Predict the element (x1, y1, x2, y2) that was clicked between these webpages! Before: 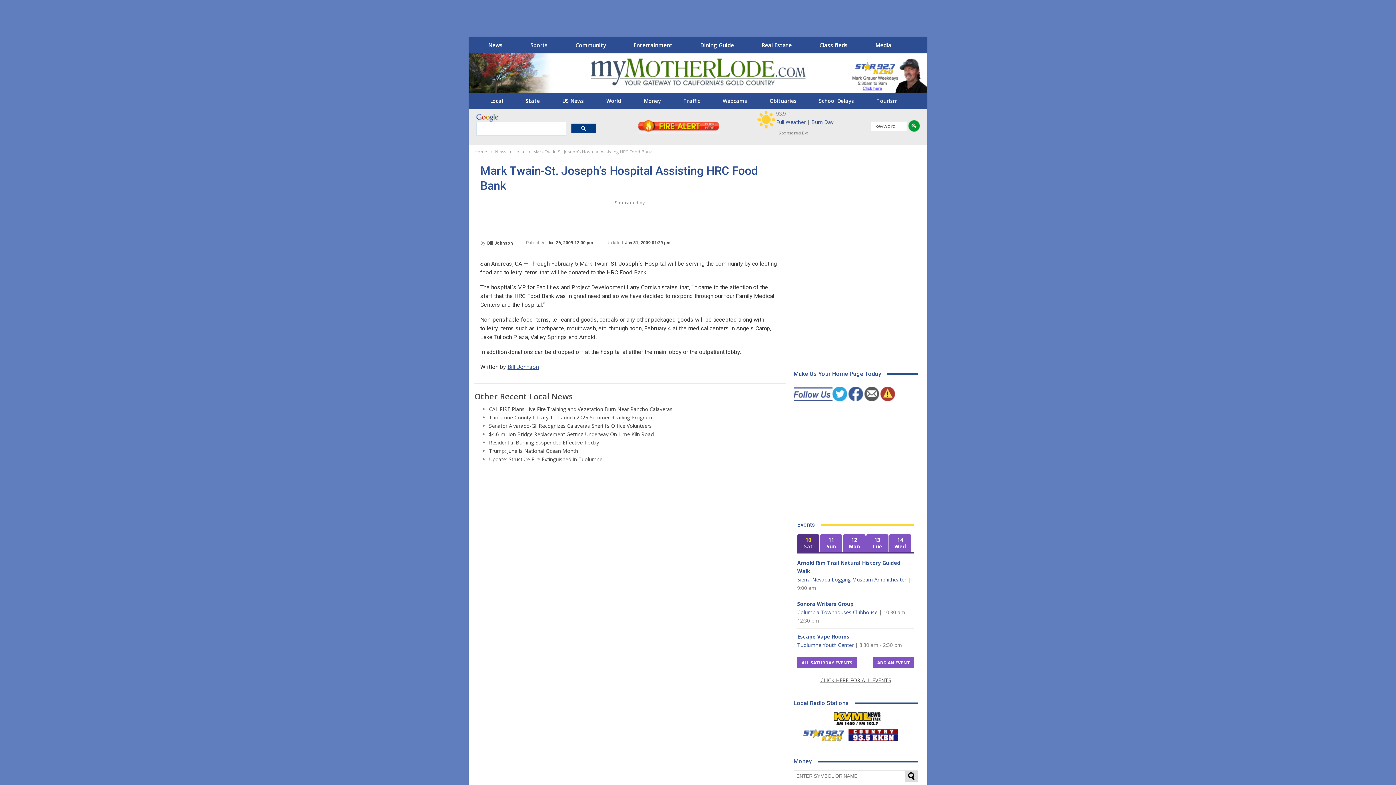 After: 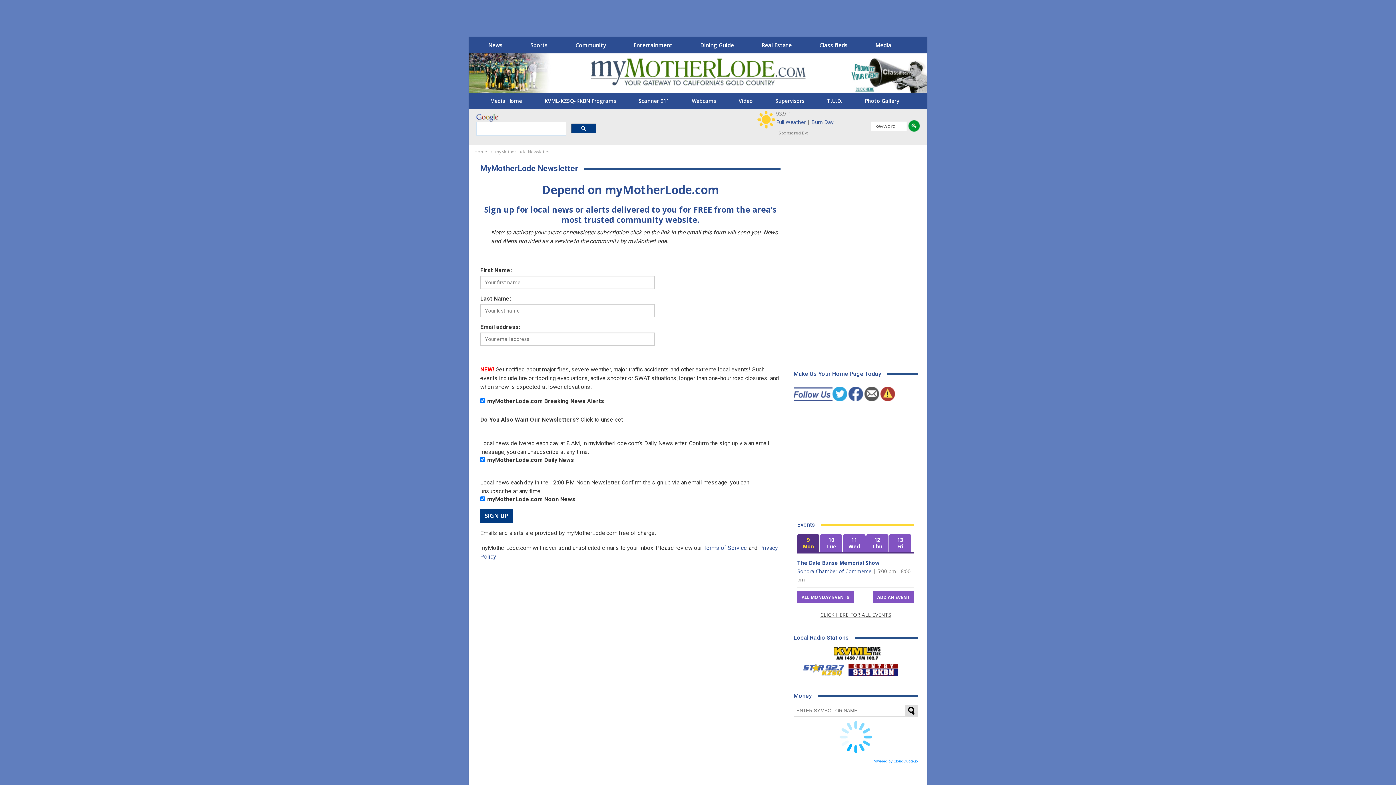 Action: bbox: (864, 391, 879, 397)